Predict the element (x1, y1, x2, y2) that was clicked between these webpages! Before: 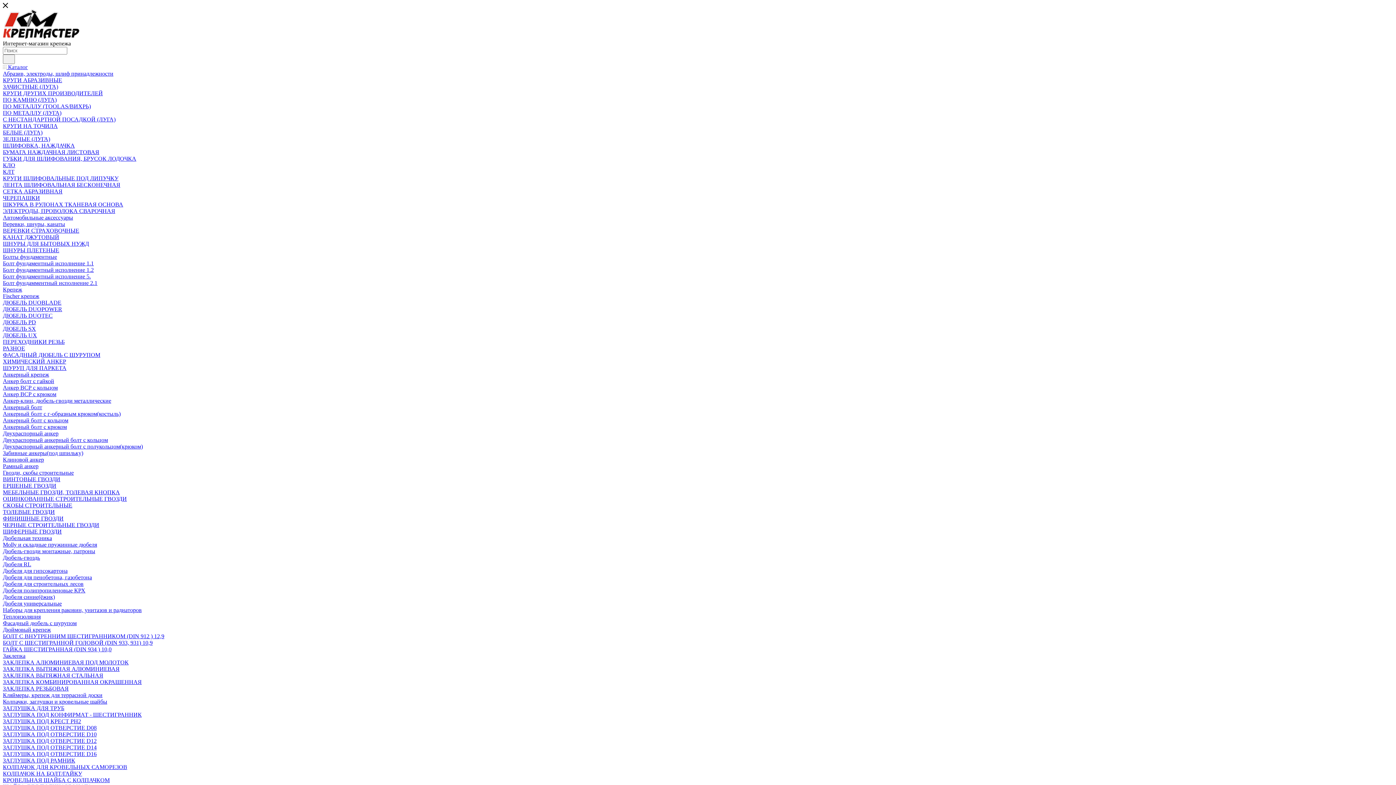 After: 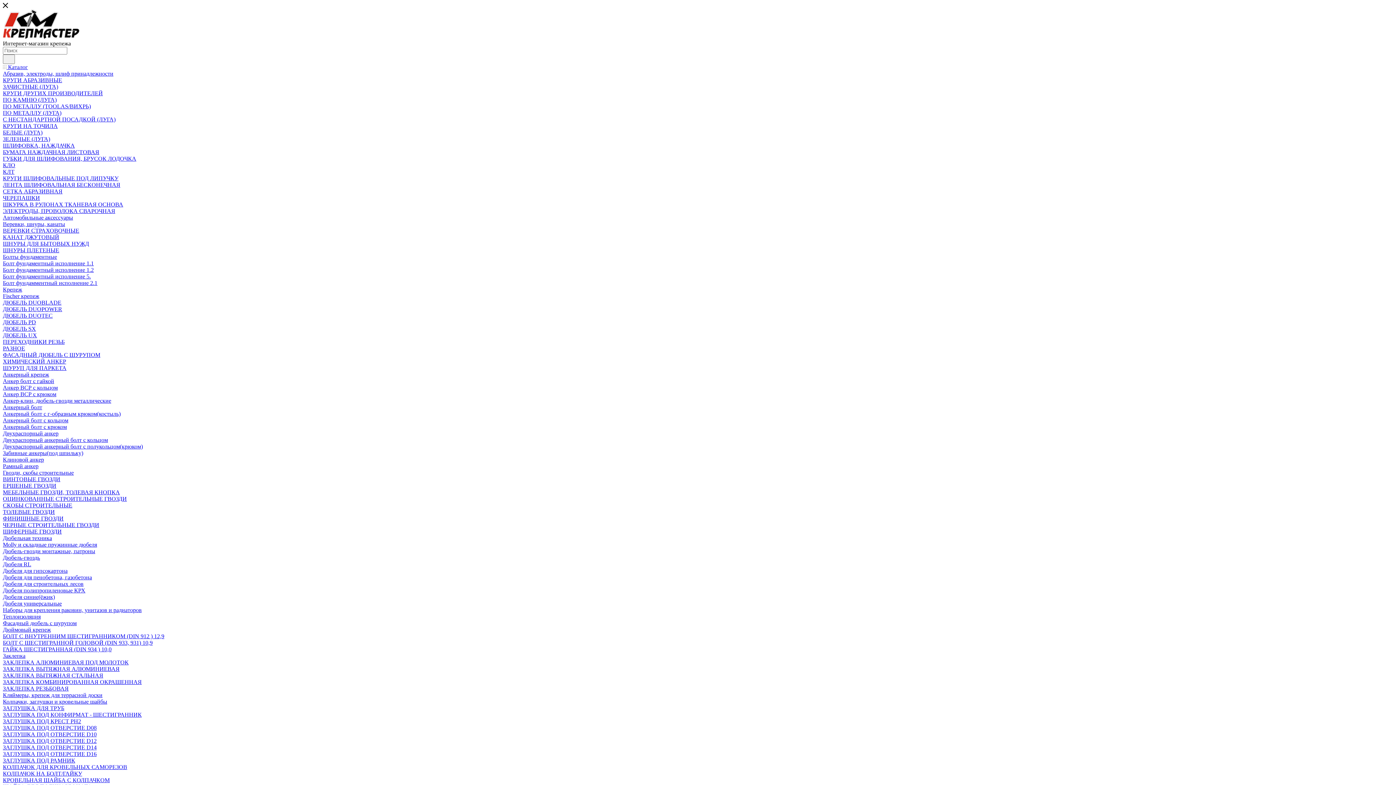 Action: bbox: (2, 613, 40, 620) label: Теплоизоляция